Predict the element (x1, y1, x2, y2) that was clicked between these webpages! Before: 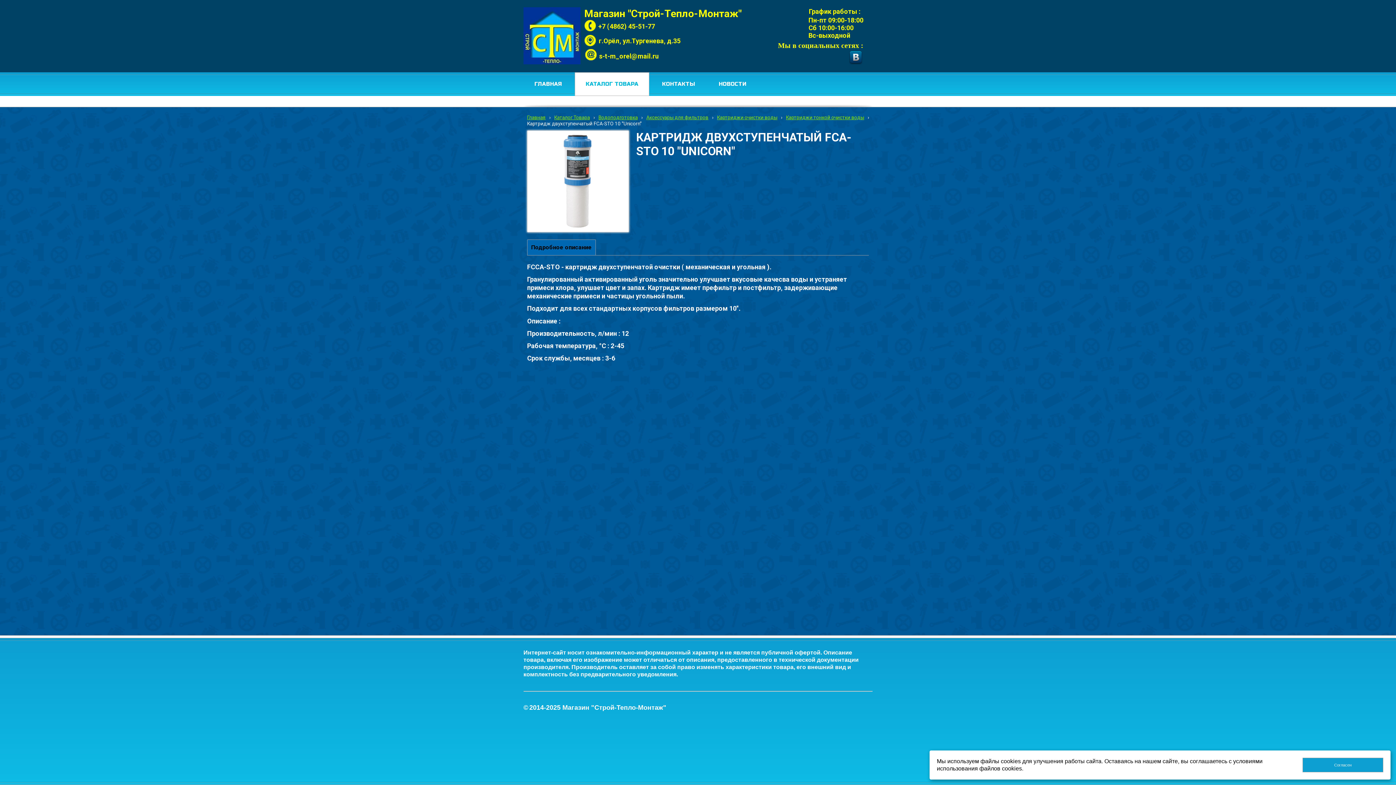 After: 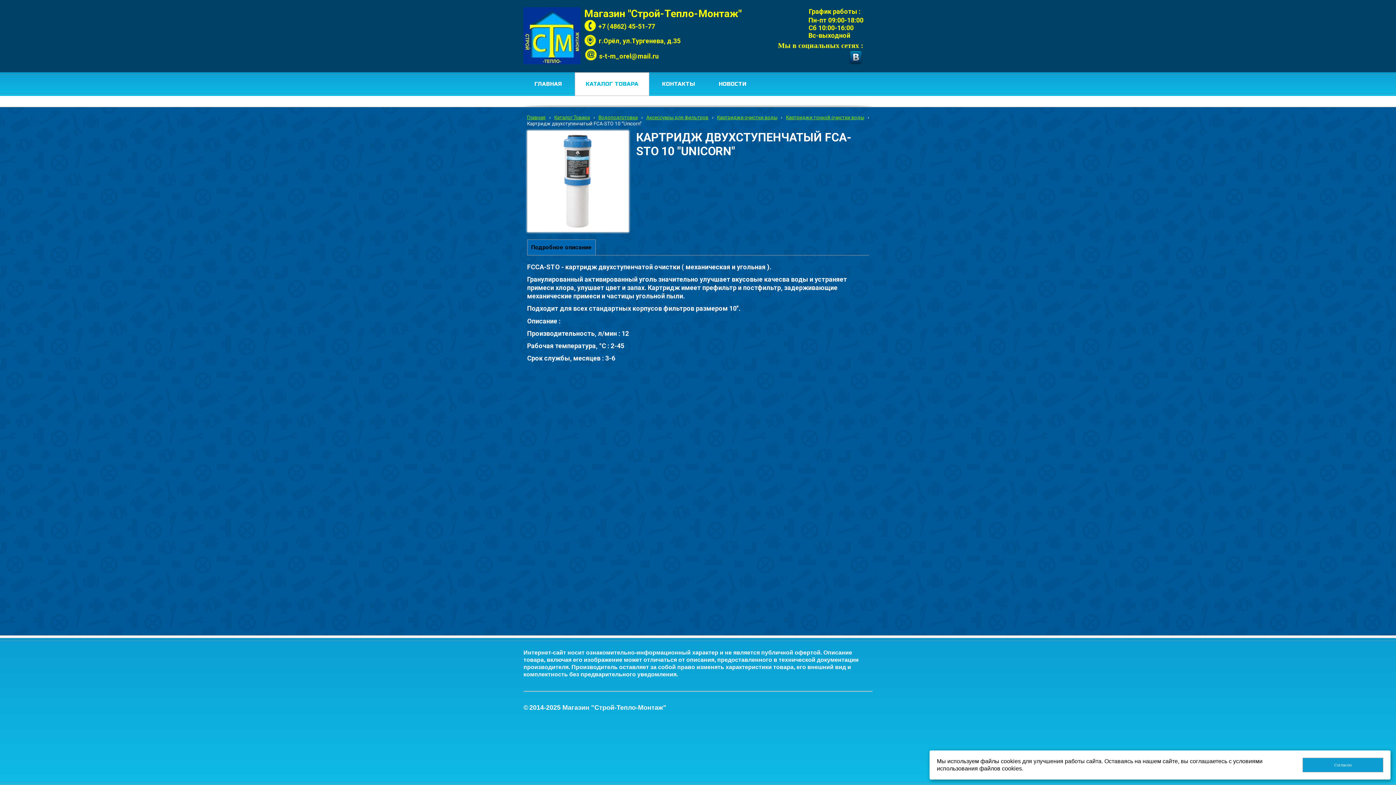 Action: label: Подробное описание bbox: (527, 239, 596, 255)